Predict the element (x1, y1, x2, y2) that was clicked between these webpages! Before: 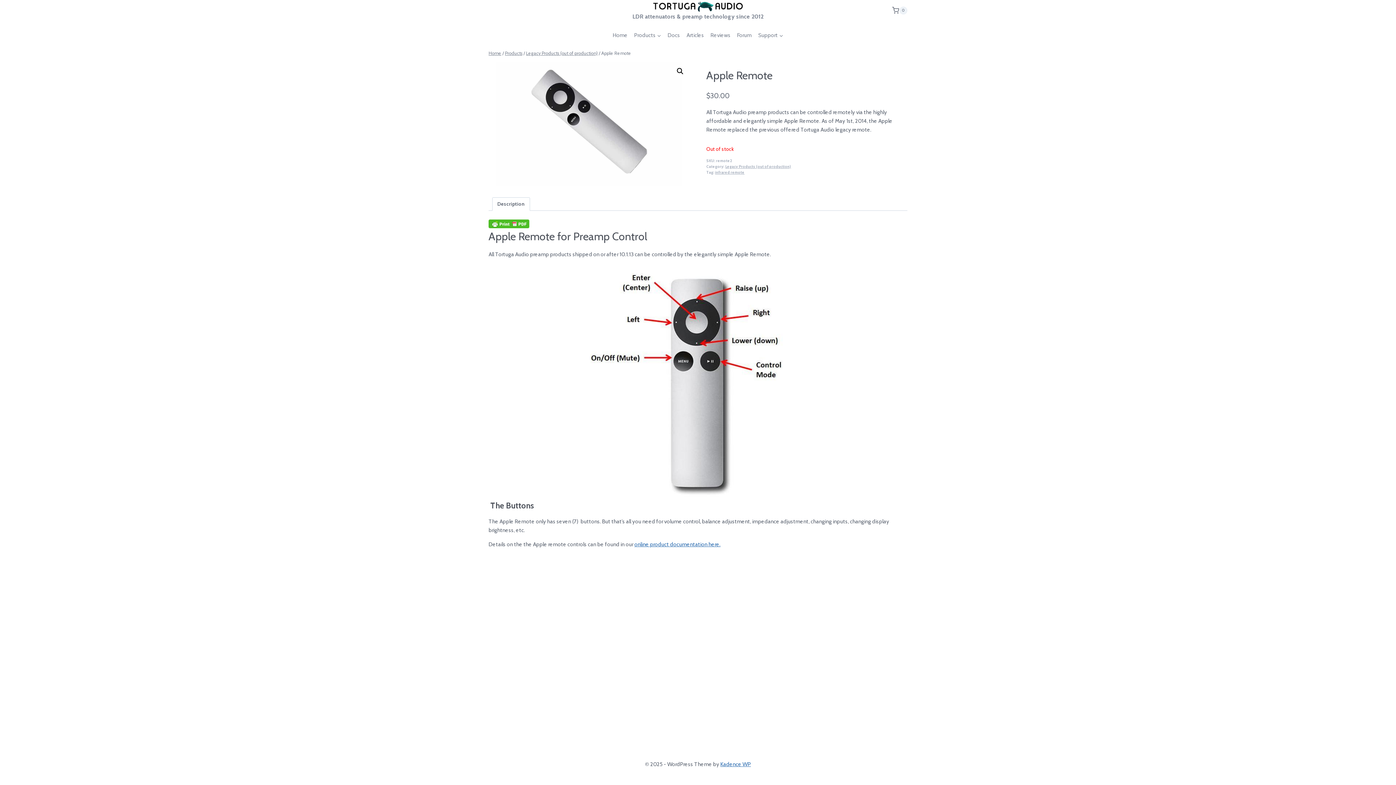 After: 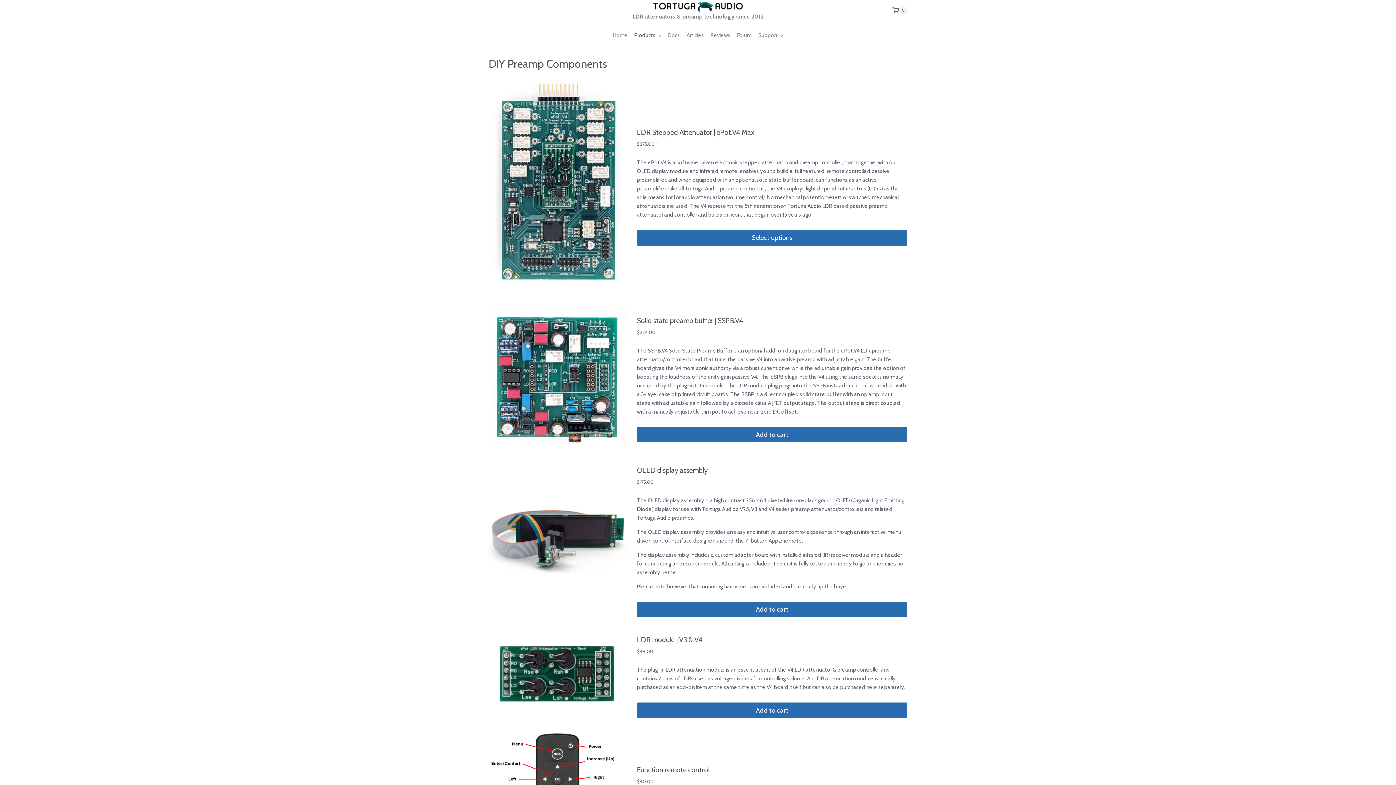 Action: label: Products bbox: (631, 27, 664, 43)